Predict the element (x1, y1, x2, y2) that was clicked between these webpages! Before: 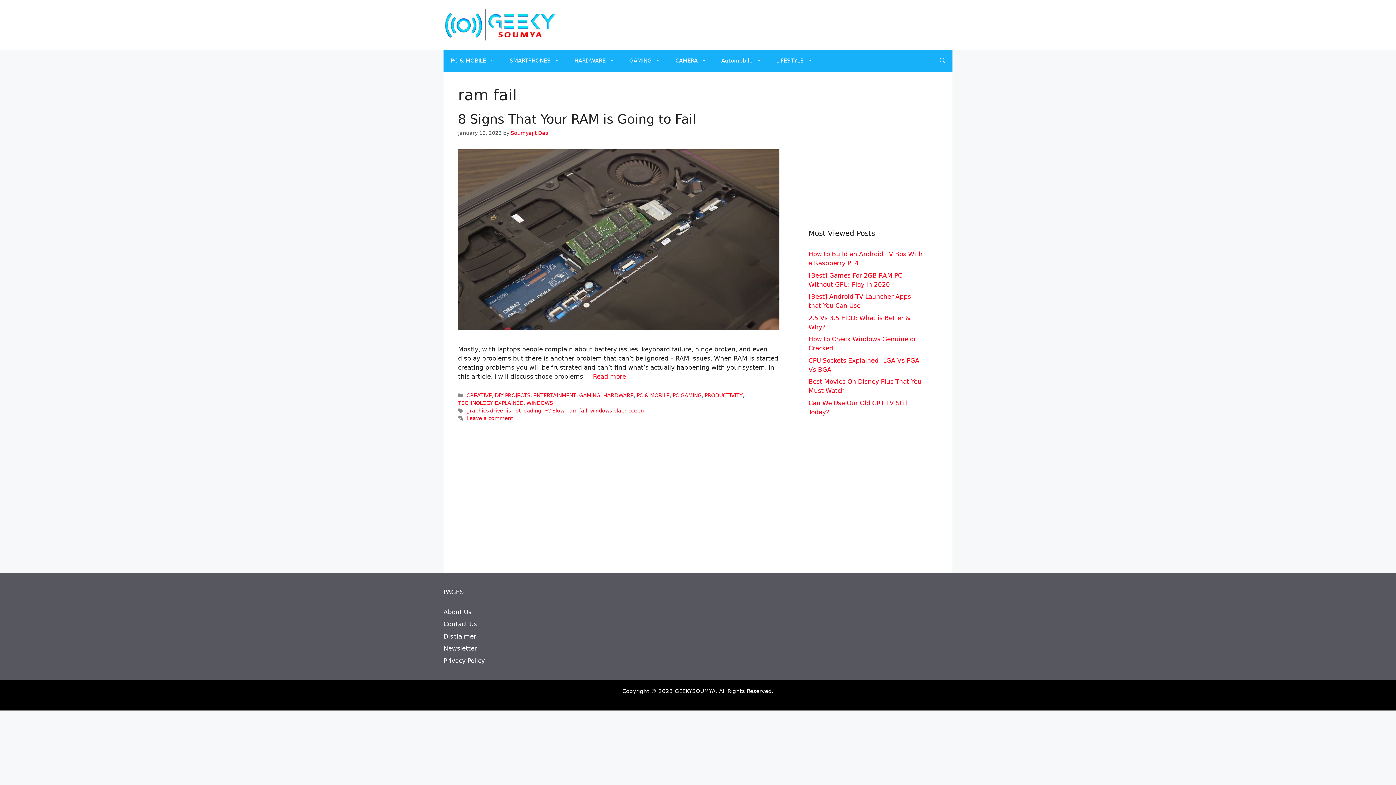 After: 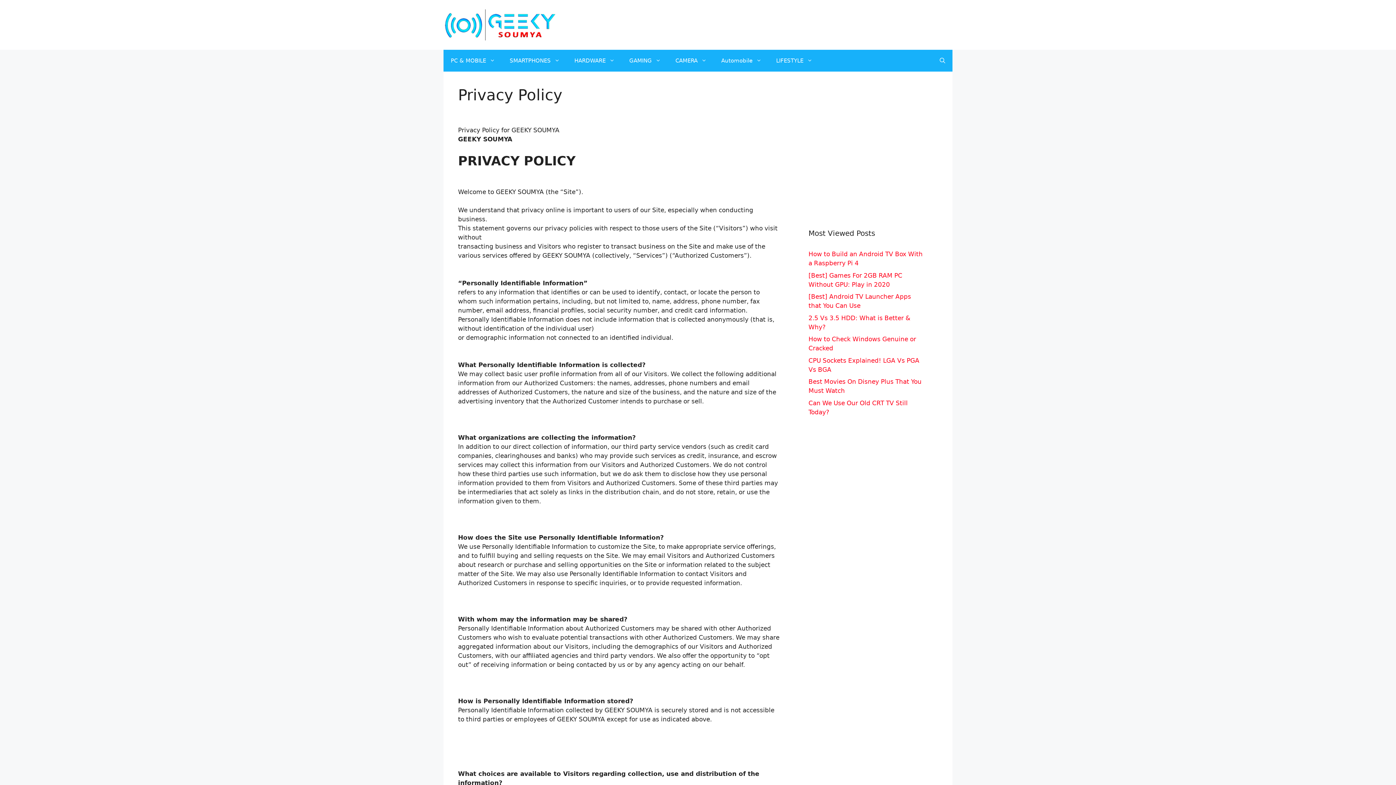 Action: label: Privacy Policy bbox: (443, 657, 485, 664)